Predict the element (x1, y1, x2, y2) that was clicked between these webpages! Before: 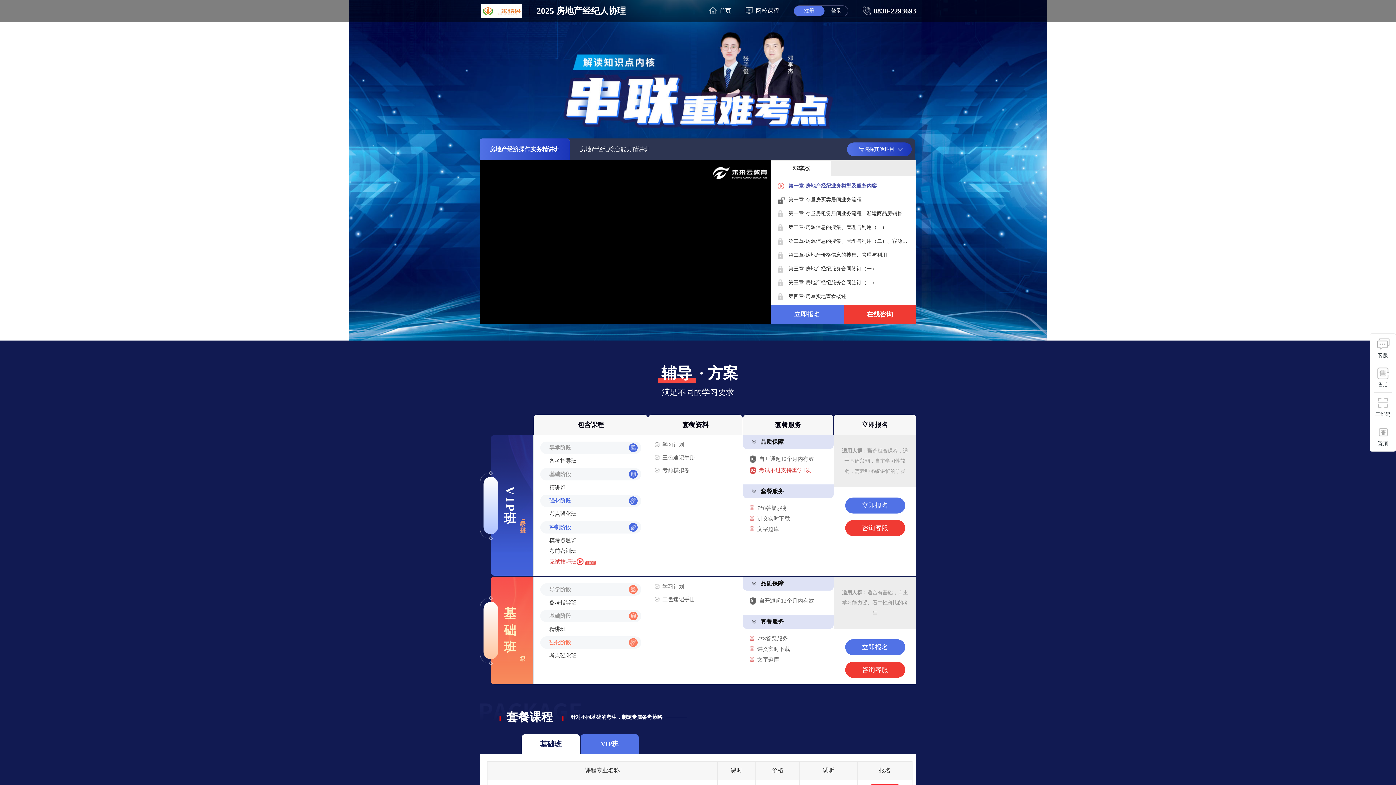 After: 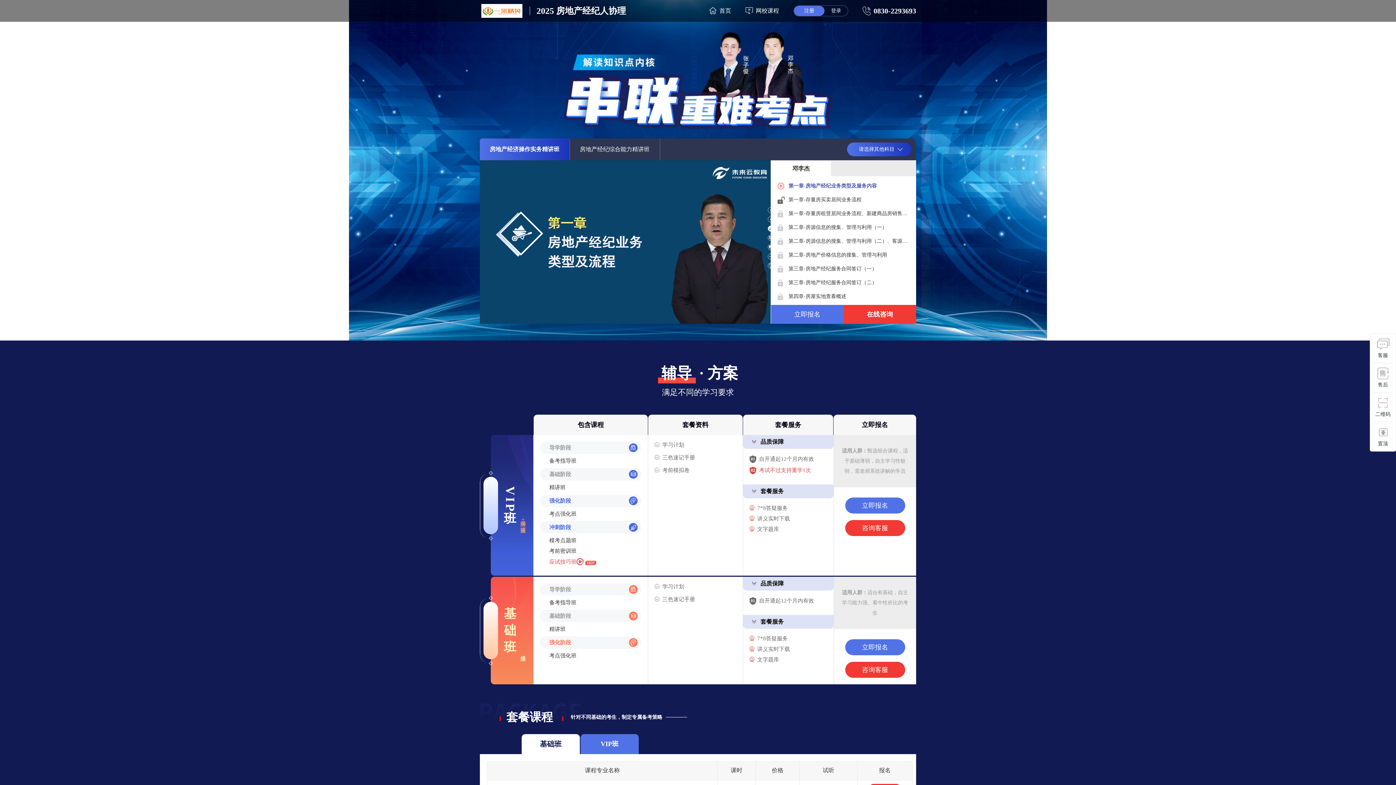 Action: label: 第三章-房地产经纪服务合同签订（二） bbox: (788, 276, 907, 289)